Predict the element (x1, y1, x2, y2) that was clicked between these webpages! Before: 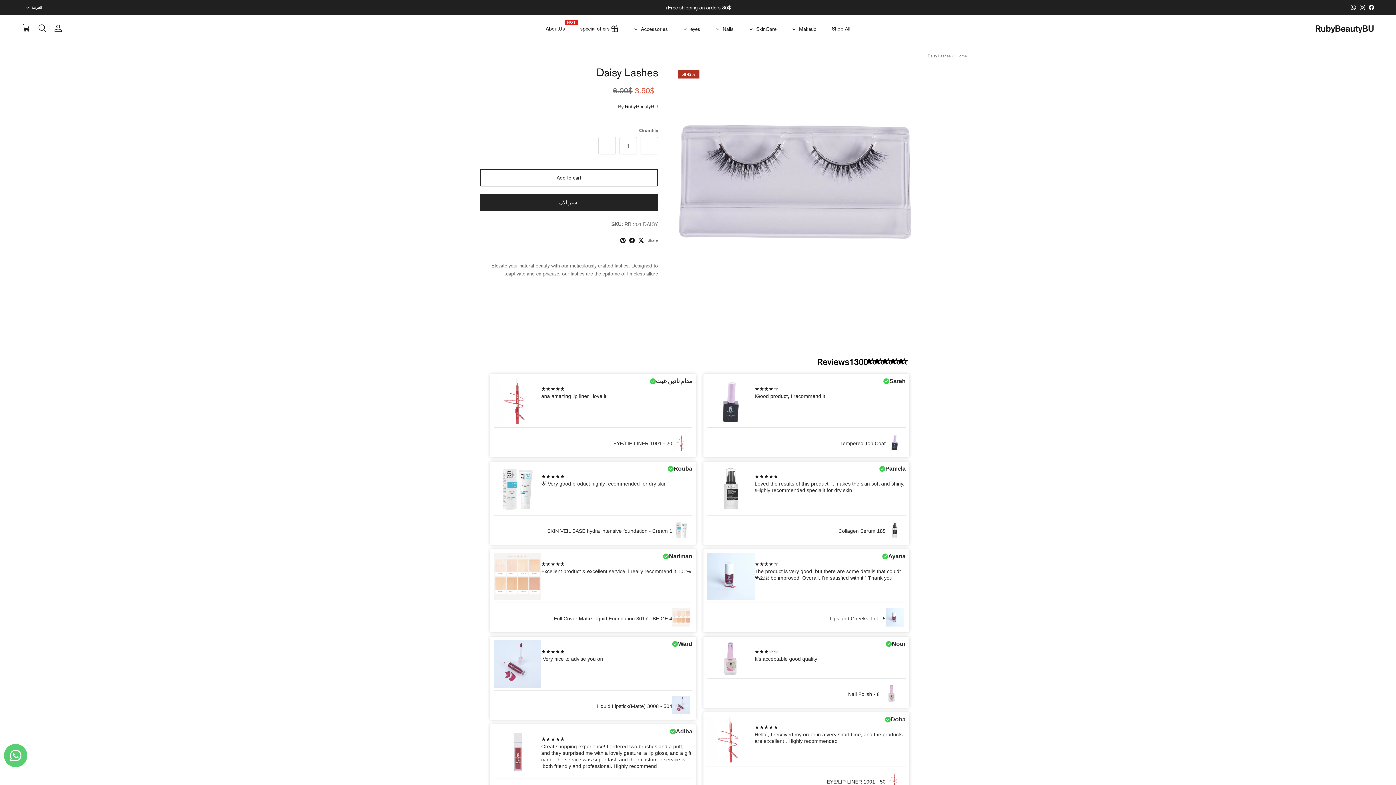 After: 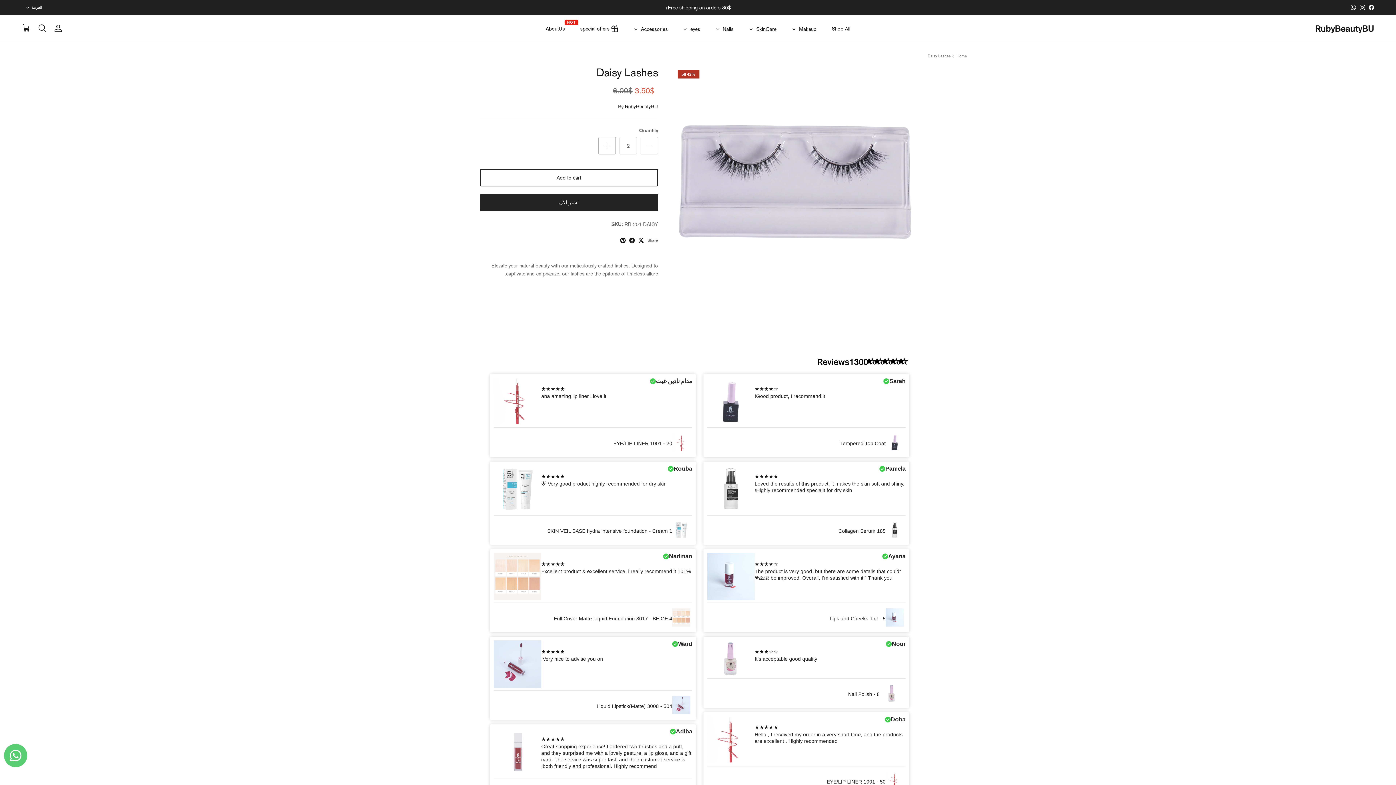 Action: bbox: (598, 137, 616, 154) label: Increase quantity